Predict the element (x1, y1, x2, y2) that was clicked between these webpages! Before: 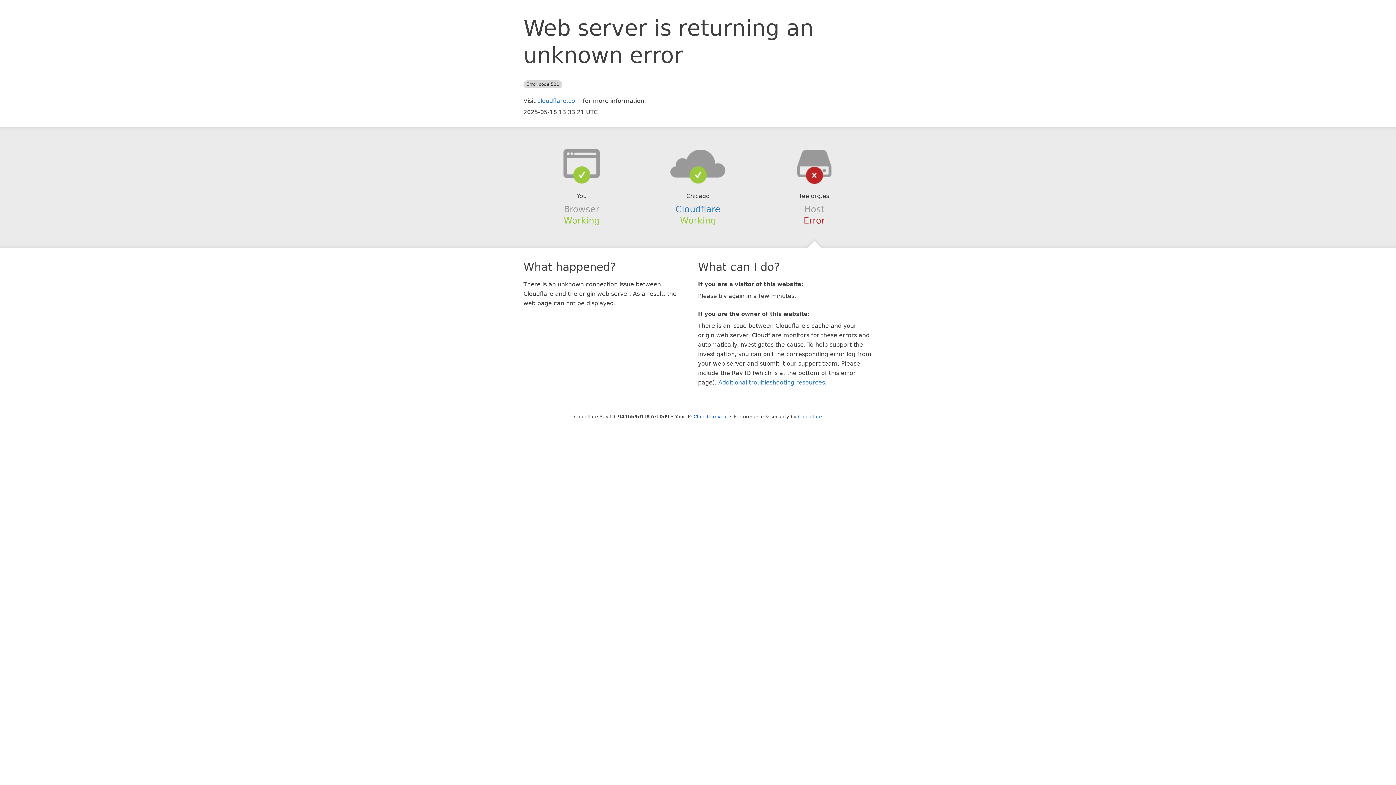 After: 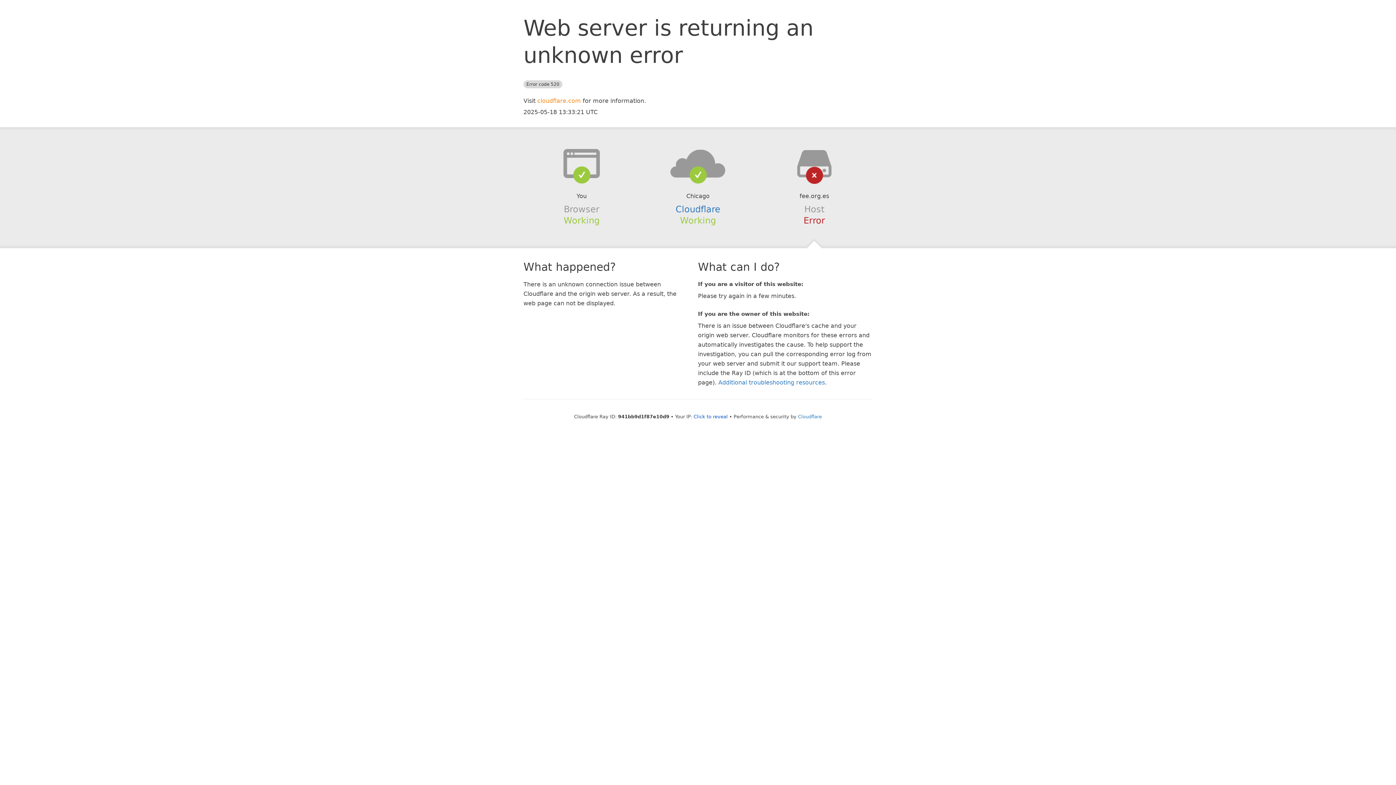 Action: bbox: (537, 97, 581, 104) label: cloudflare.com